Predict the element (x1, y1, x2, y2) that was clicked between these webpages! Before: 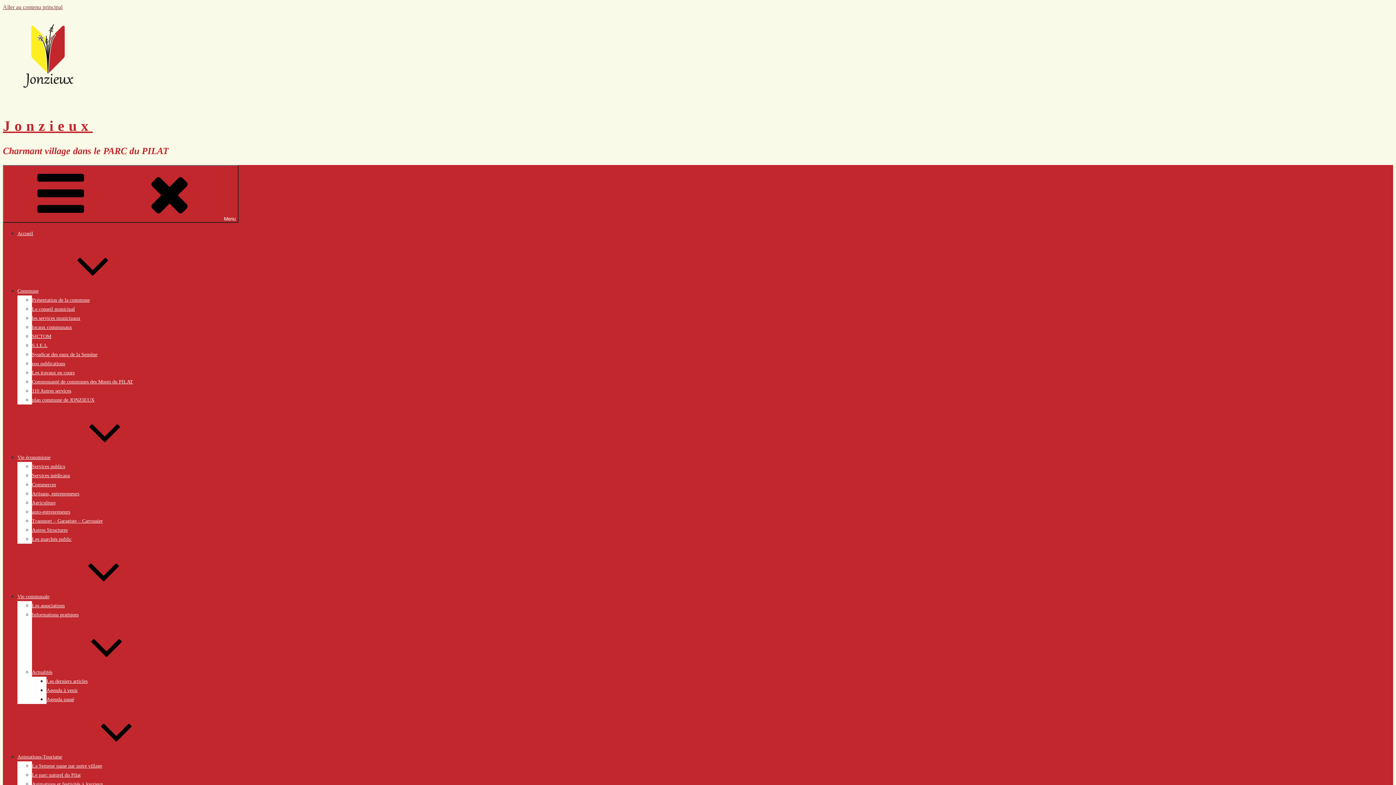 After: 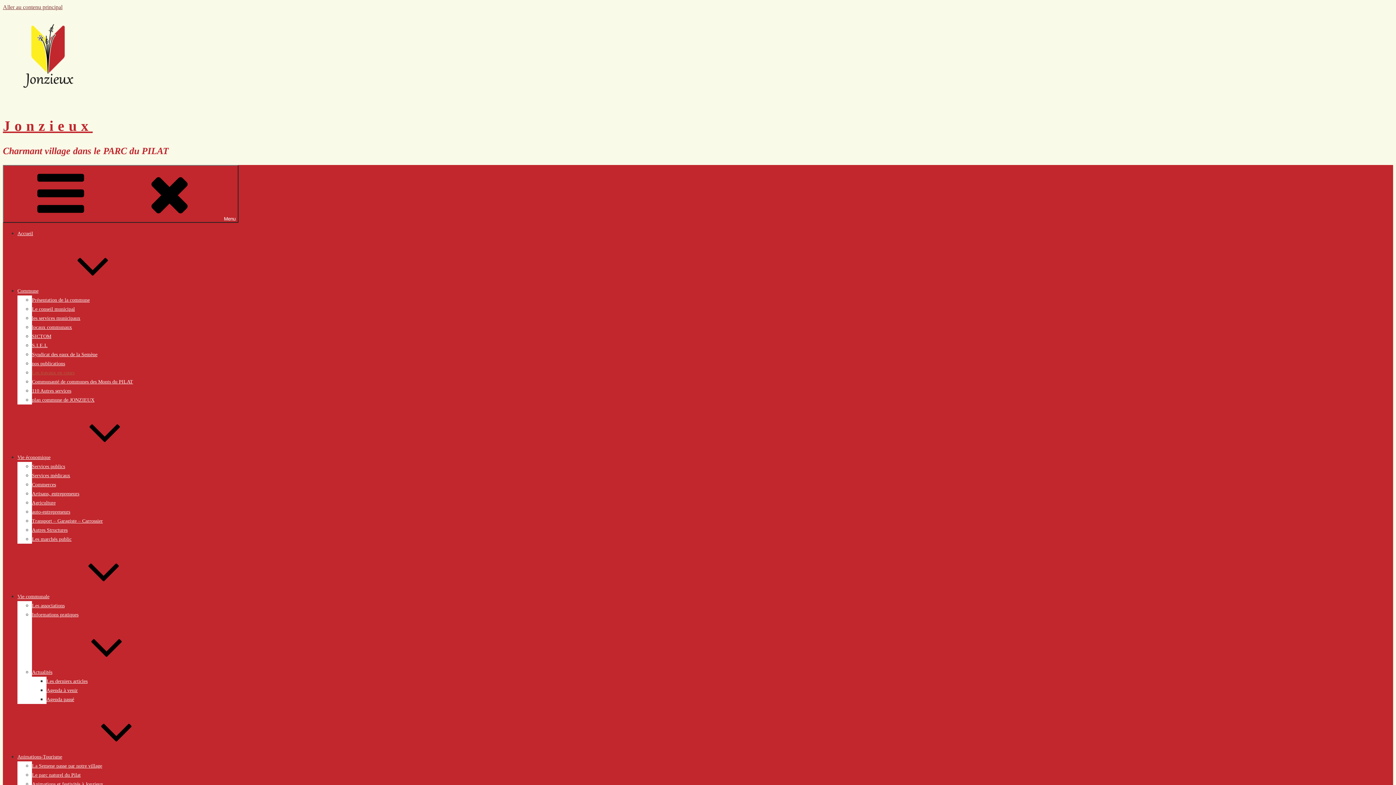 Action: label: Les travaux en cours bbox: (32, 370, 74, 375)